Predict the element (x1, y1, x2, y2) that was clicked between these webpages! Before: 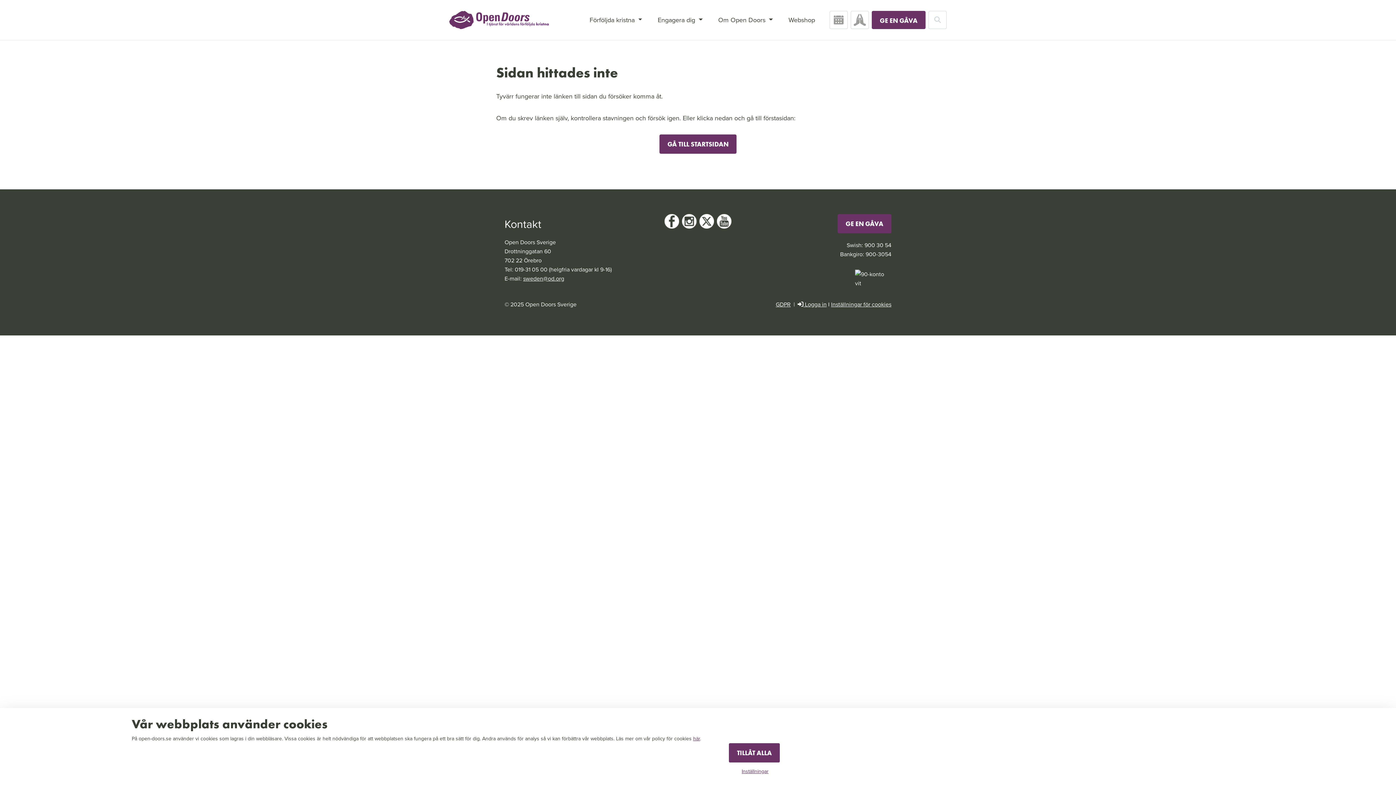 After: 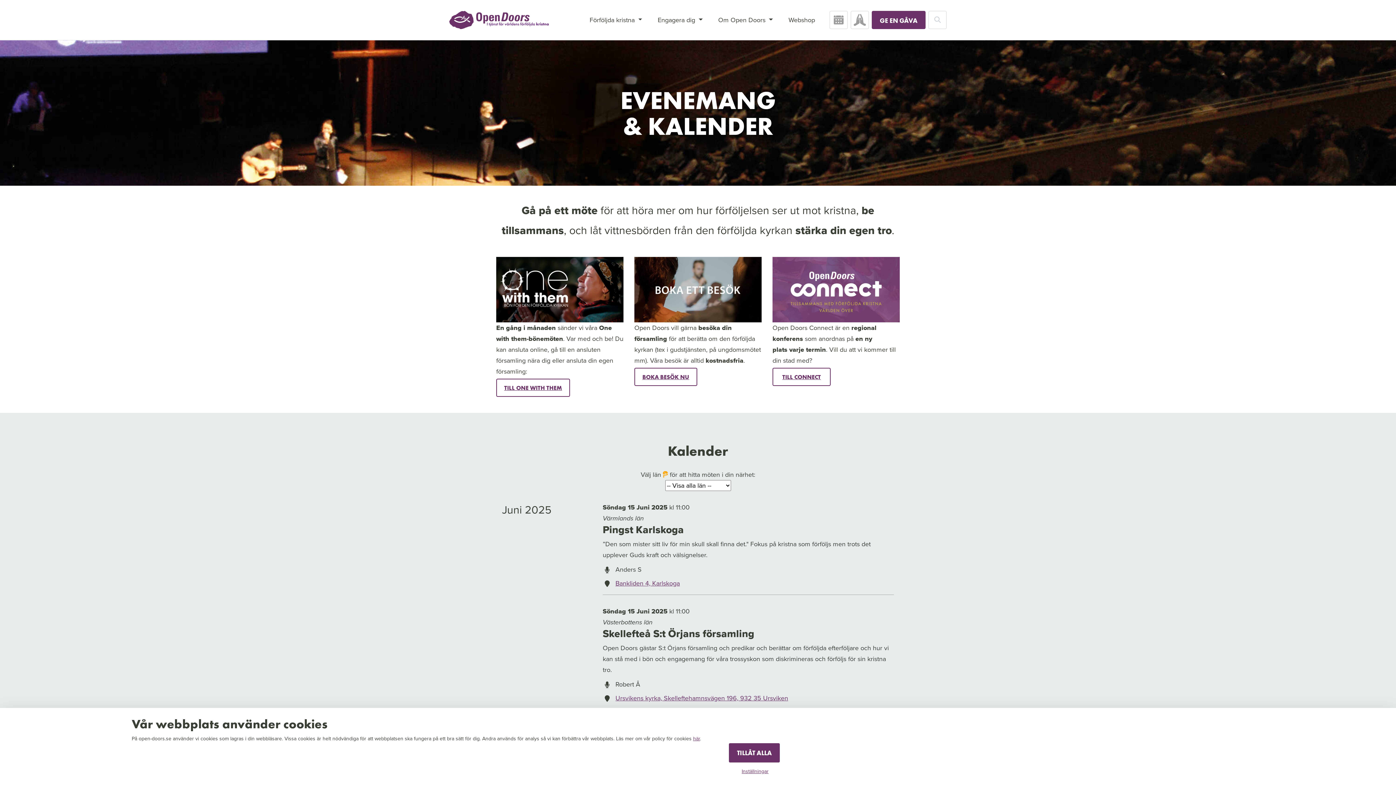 Action: label: Kalender bbox: (829, 10, 848, 29)